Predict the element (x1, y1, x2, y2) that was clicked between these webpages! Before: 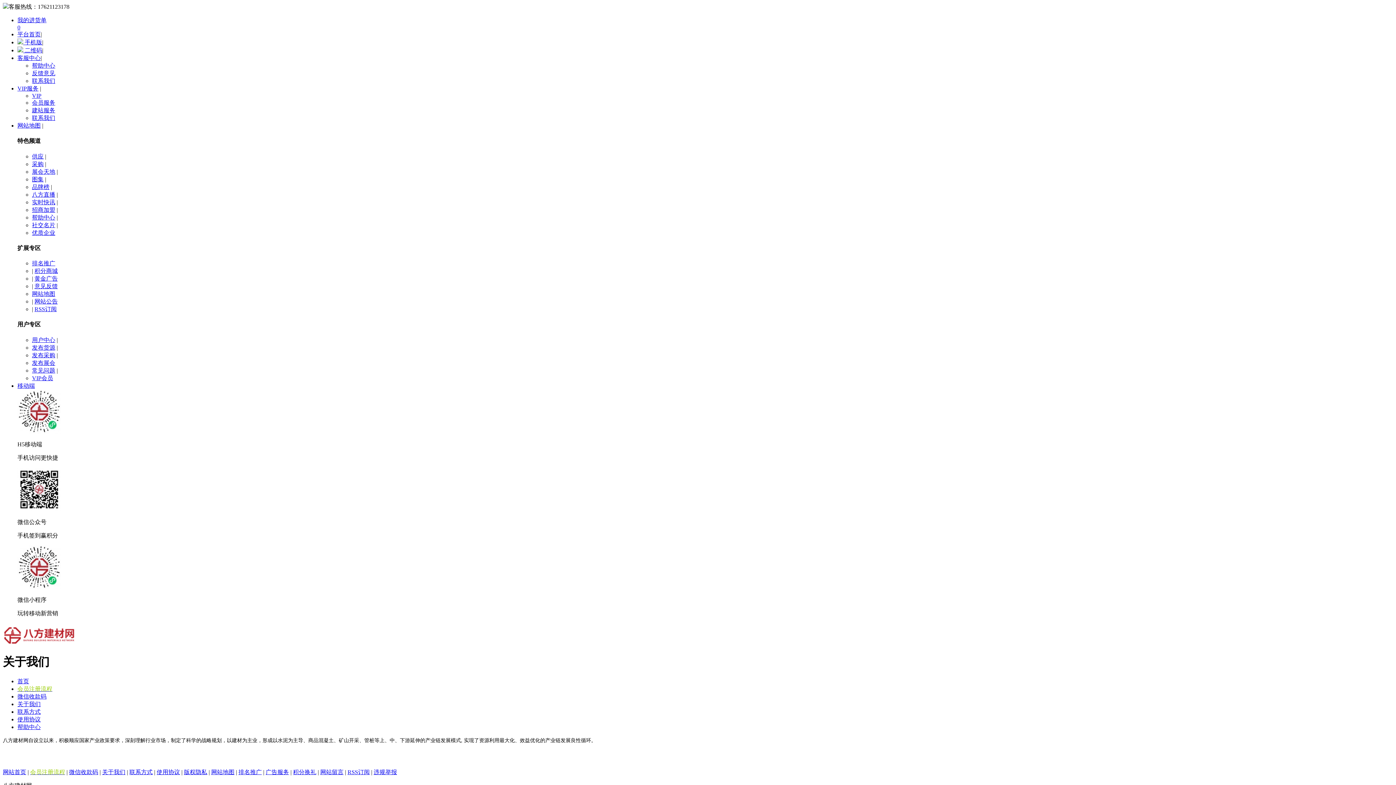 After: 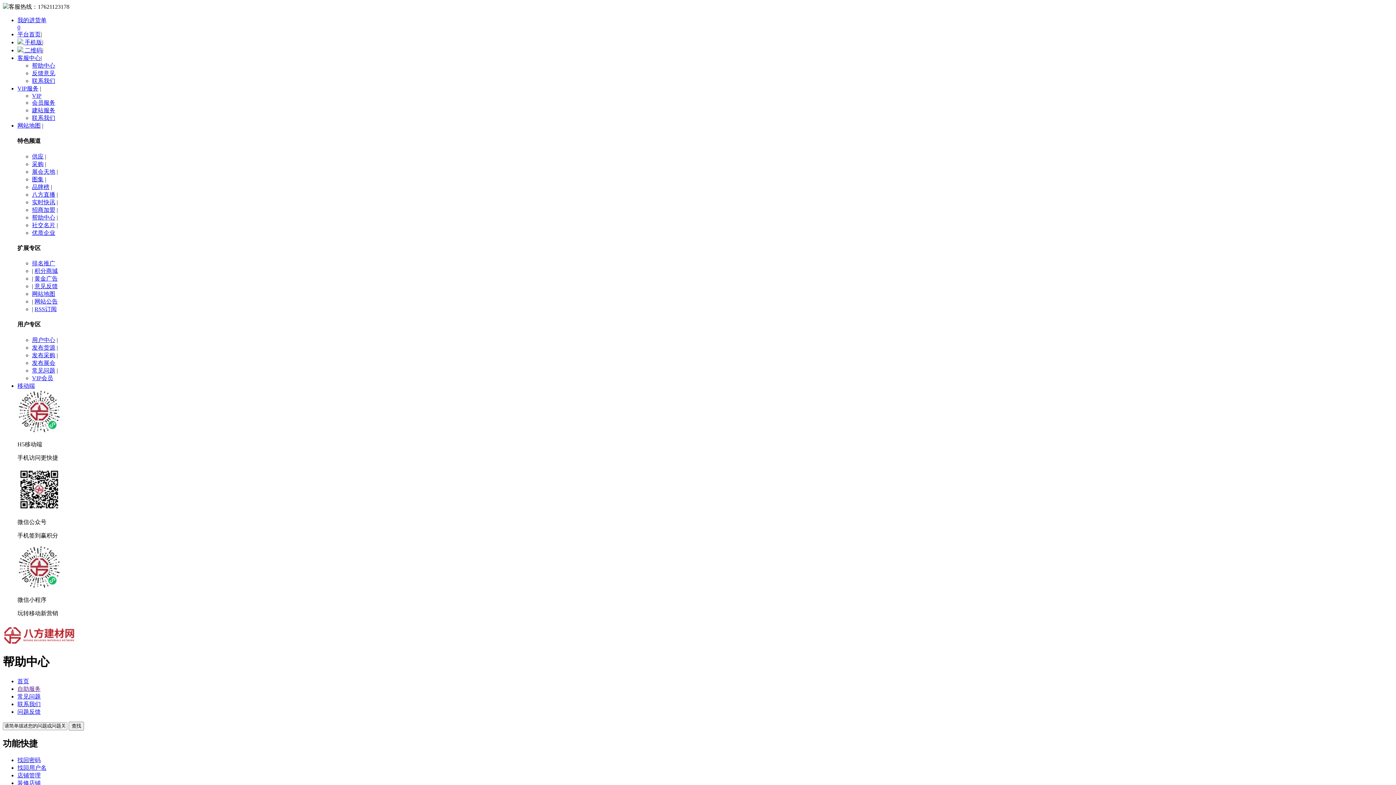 Action: label: 帮助中心 bbox: (17, 724, 40, 730)